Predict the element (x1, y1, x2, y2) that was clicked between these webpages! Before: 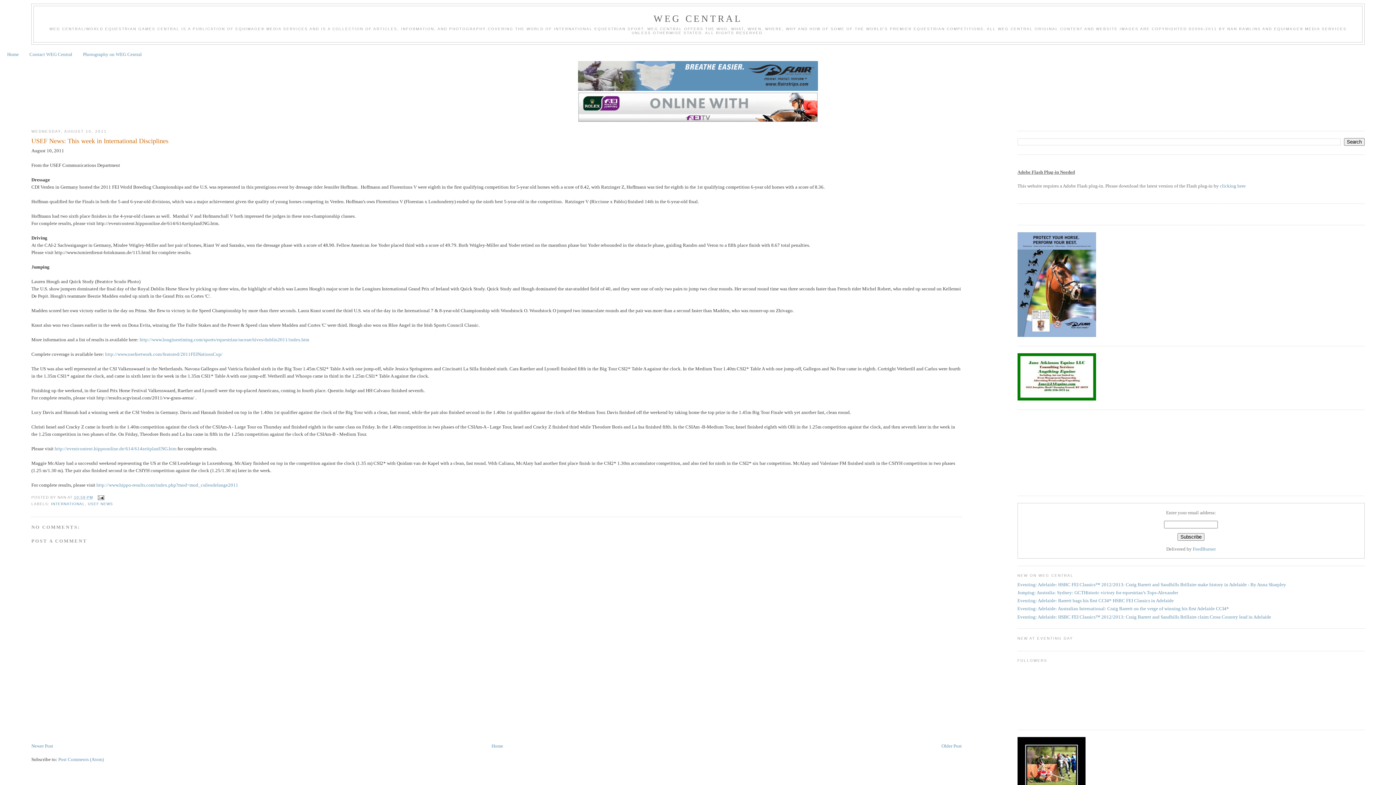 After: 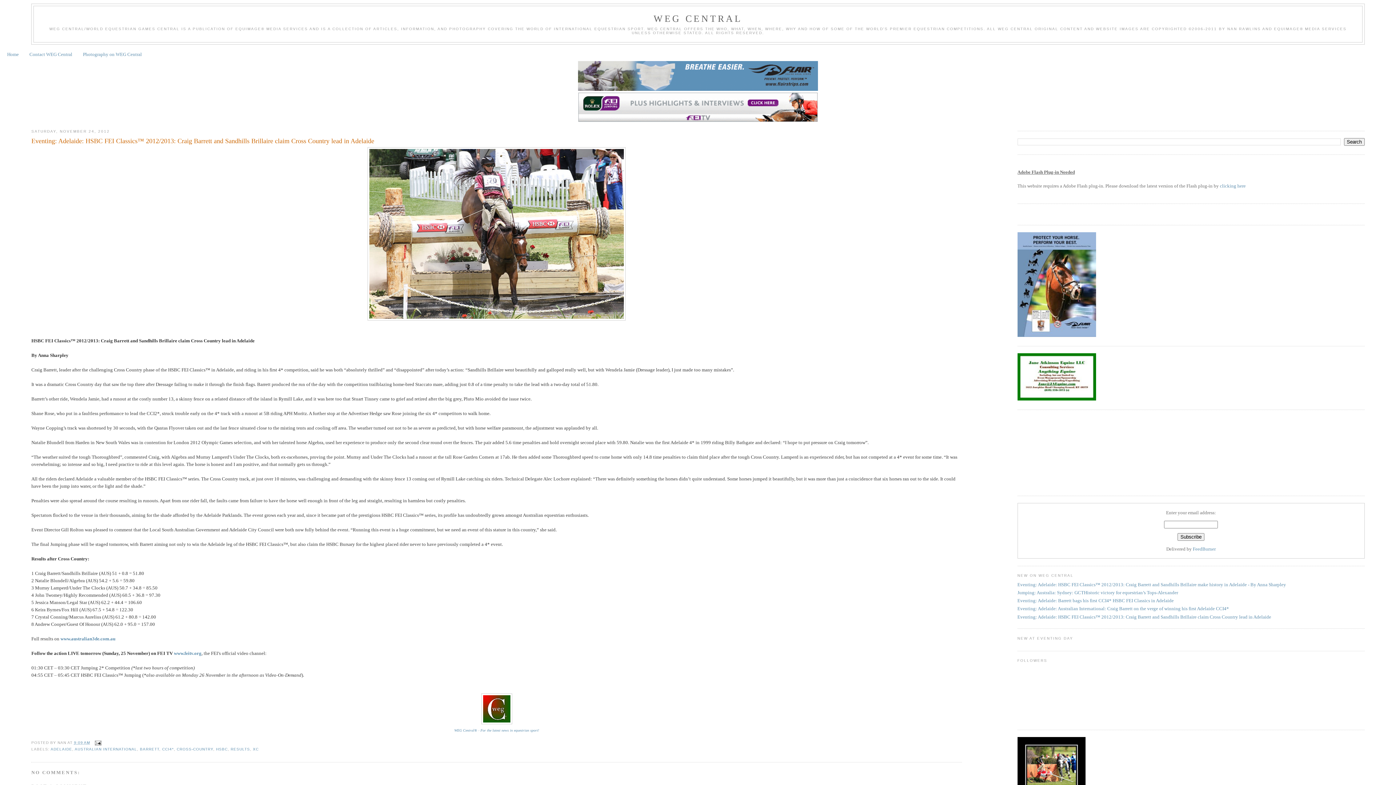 Action: bbox: (1017, 614, 1271, 619) label: Eventing: Adelaide: HSBC FEI Classics™ 2012/2013: Craig Barrett and Sandhills Brillaire claim Cross Country lead in Adelaide